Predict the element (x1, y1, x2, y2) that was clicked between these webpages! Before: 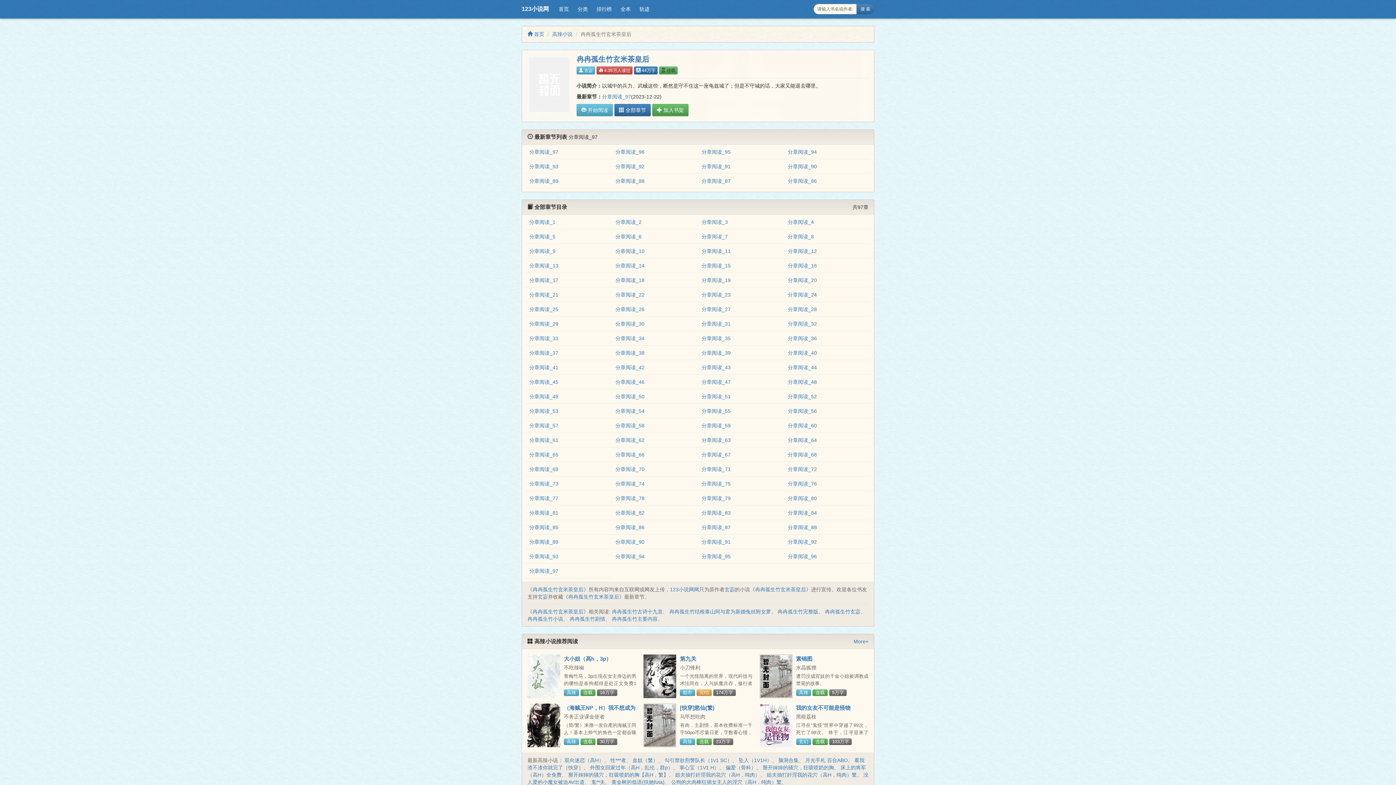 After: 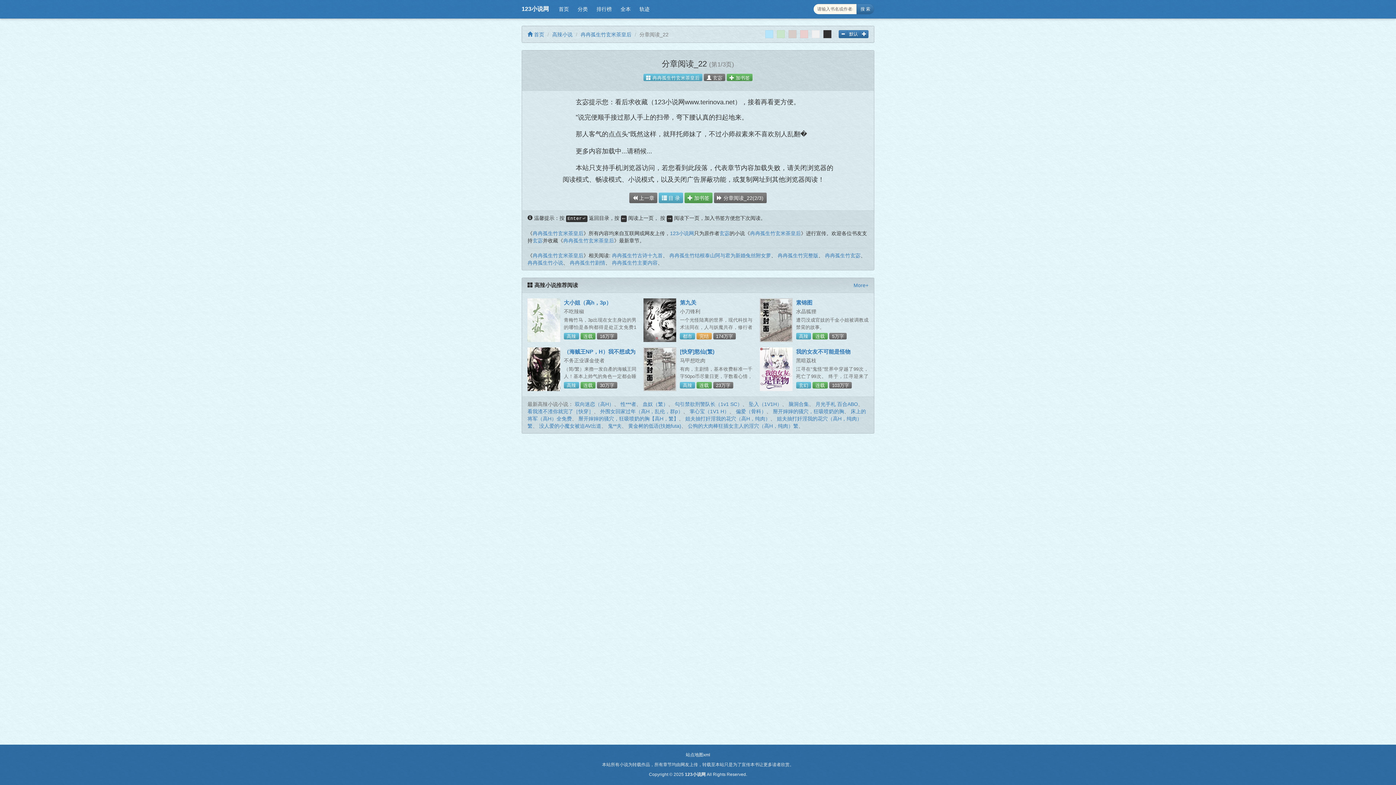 Action: bbox: (615, 292, 644, 297) label: 分章阅读_22